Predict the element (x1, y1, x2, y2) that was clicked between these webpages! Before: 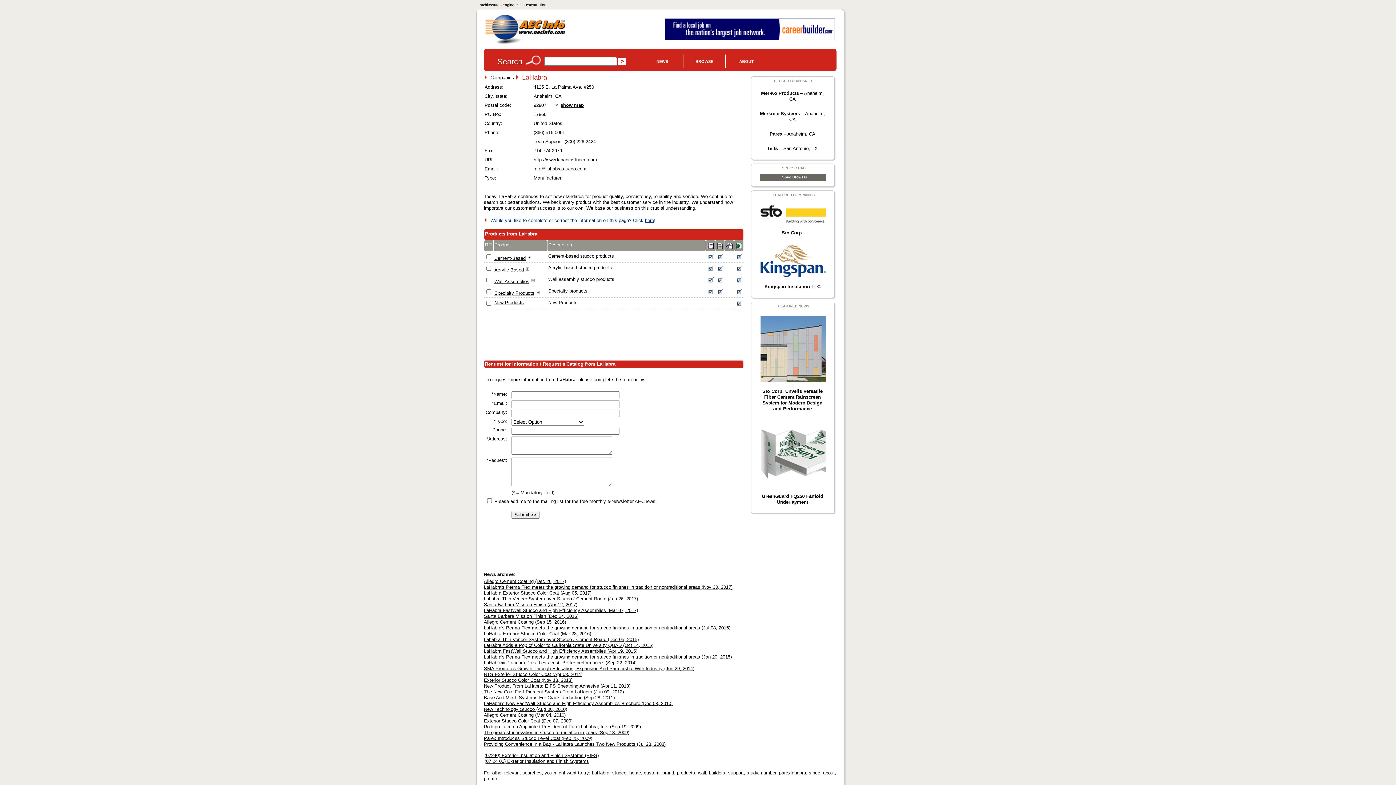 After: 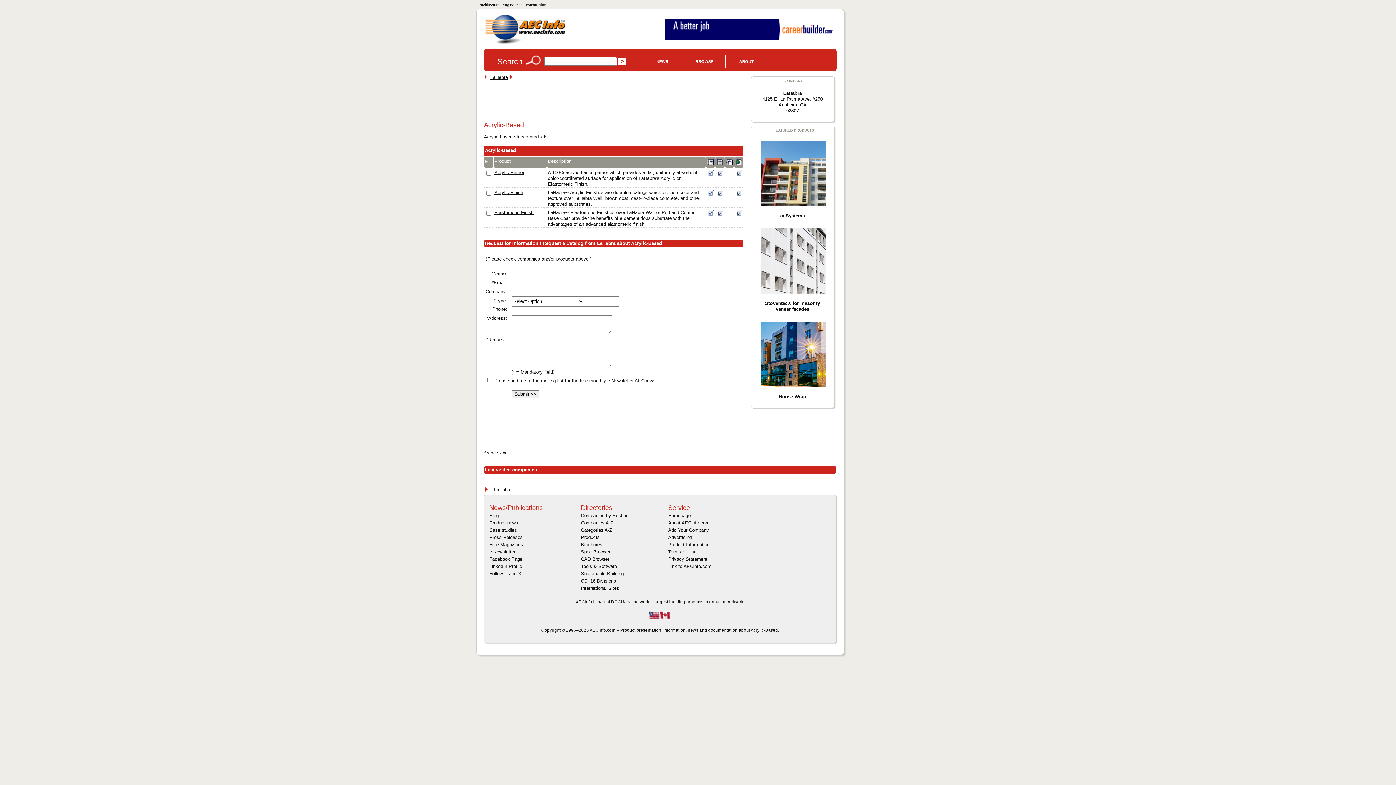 Action: bbox: (548, 264, 612, 270) label: Acrylic-based stucco products